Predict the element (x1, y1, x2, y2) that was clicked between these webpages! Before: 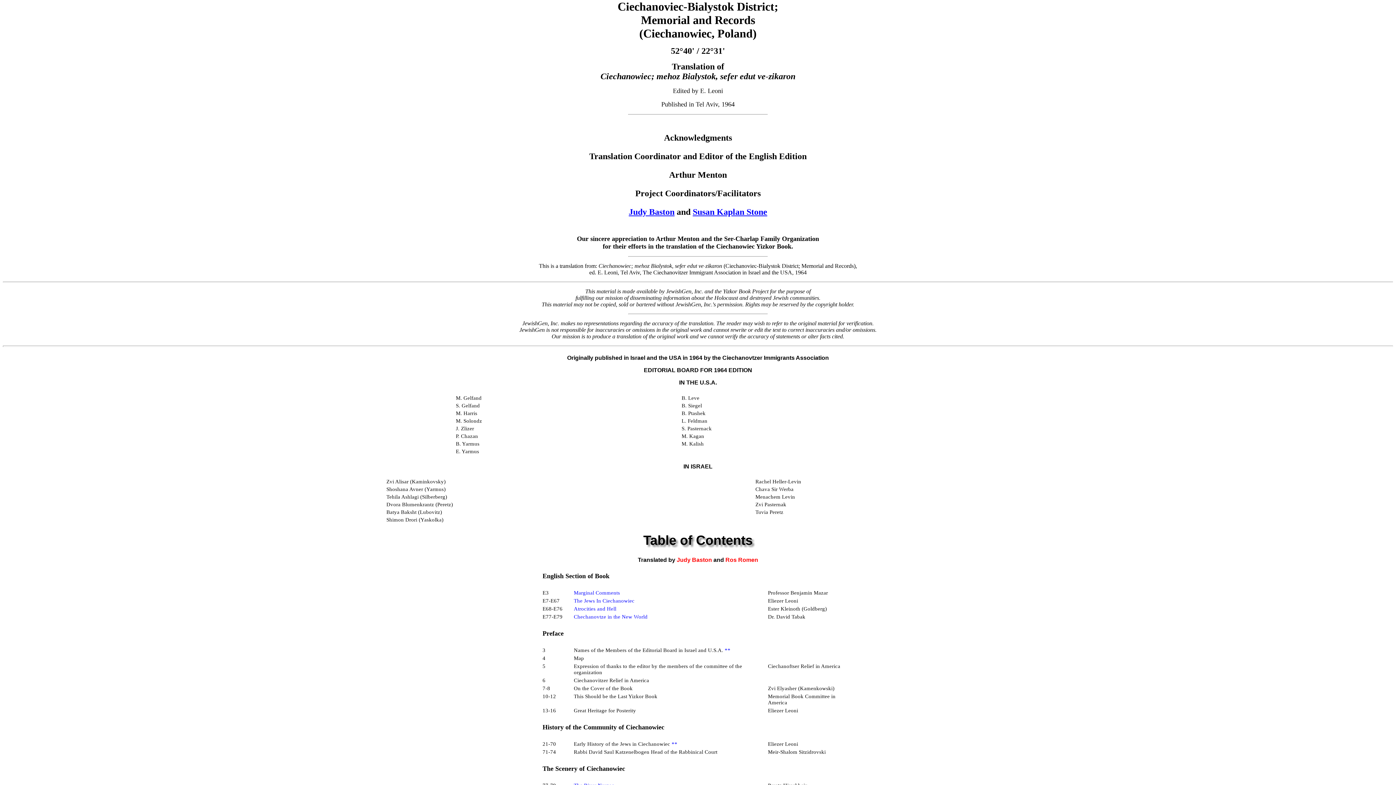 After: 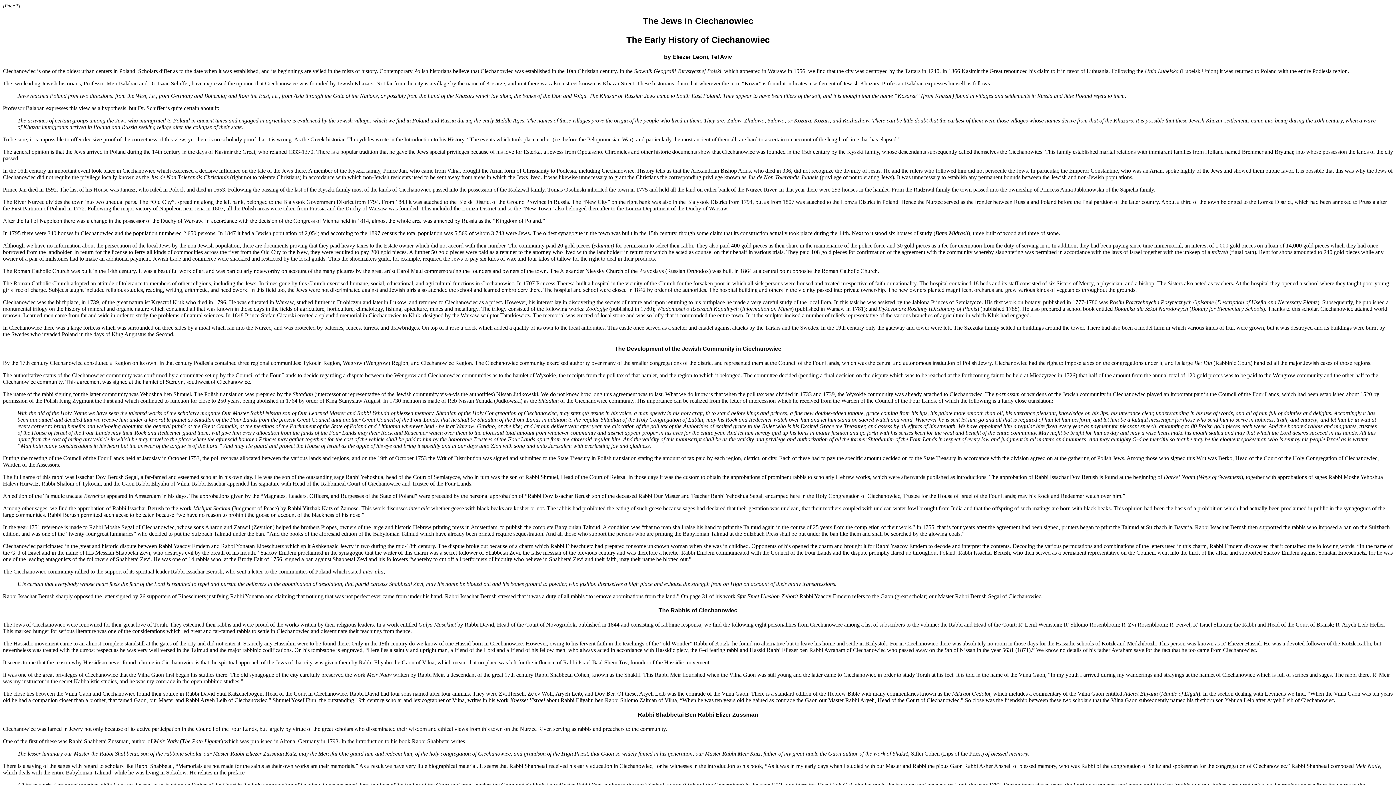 Action: bbox: (574, 598, 634, 603) label: The Jews In Ciechanowiec